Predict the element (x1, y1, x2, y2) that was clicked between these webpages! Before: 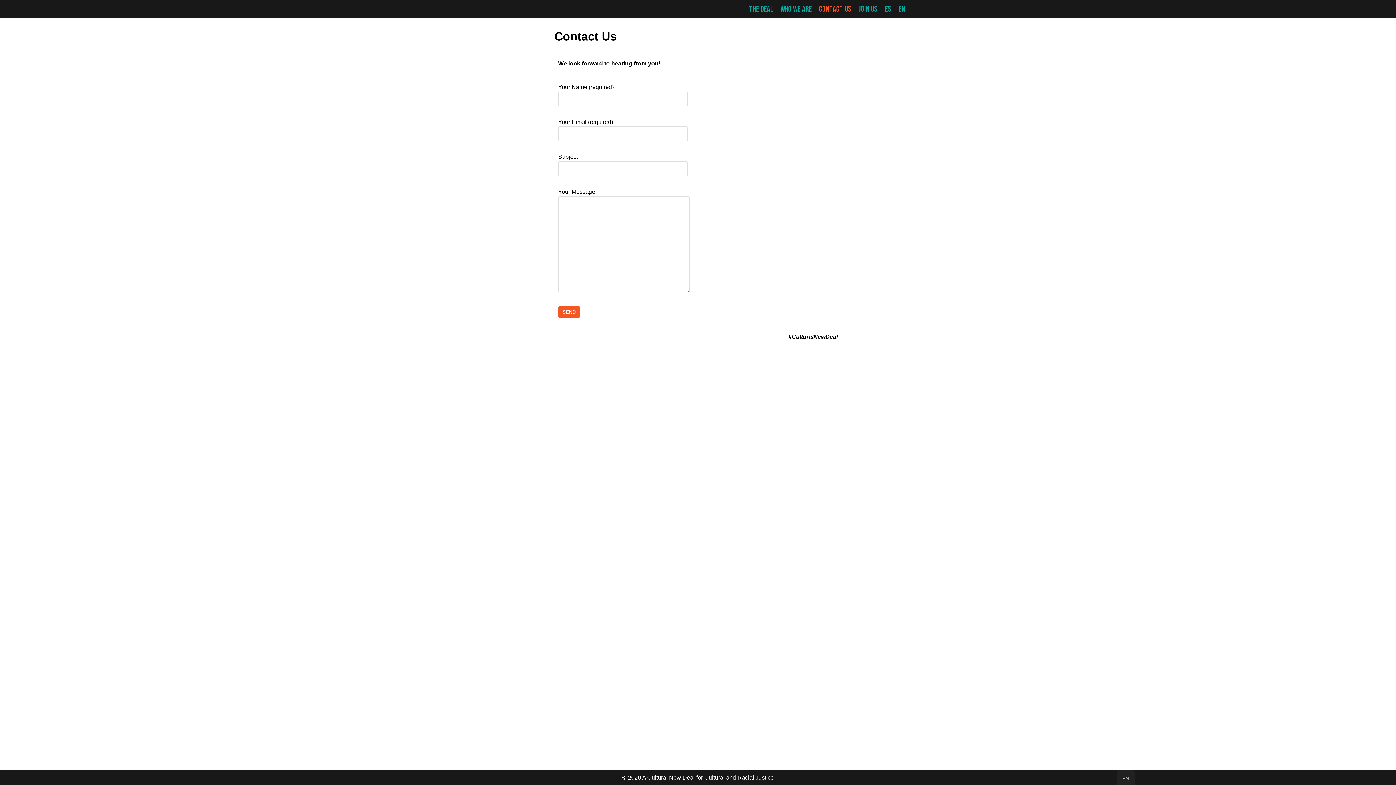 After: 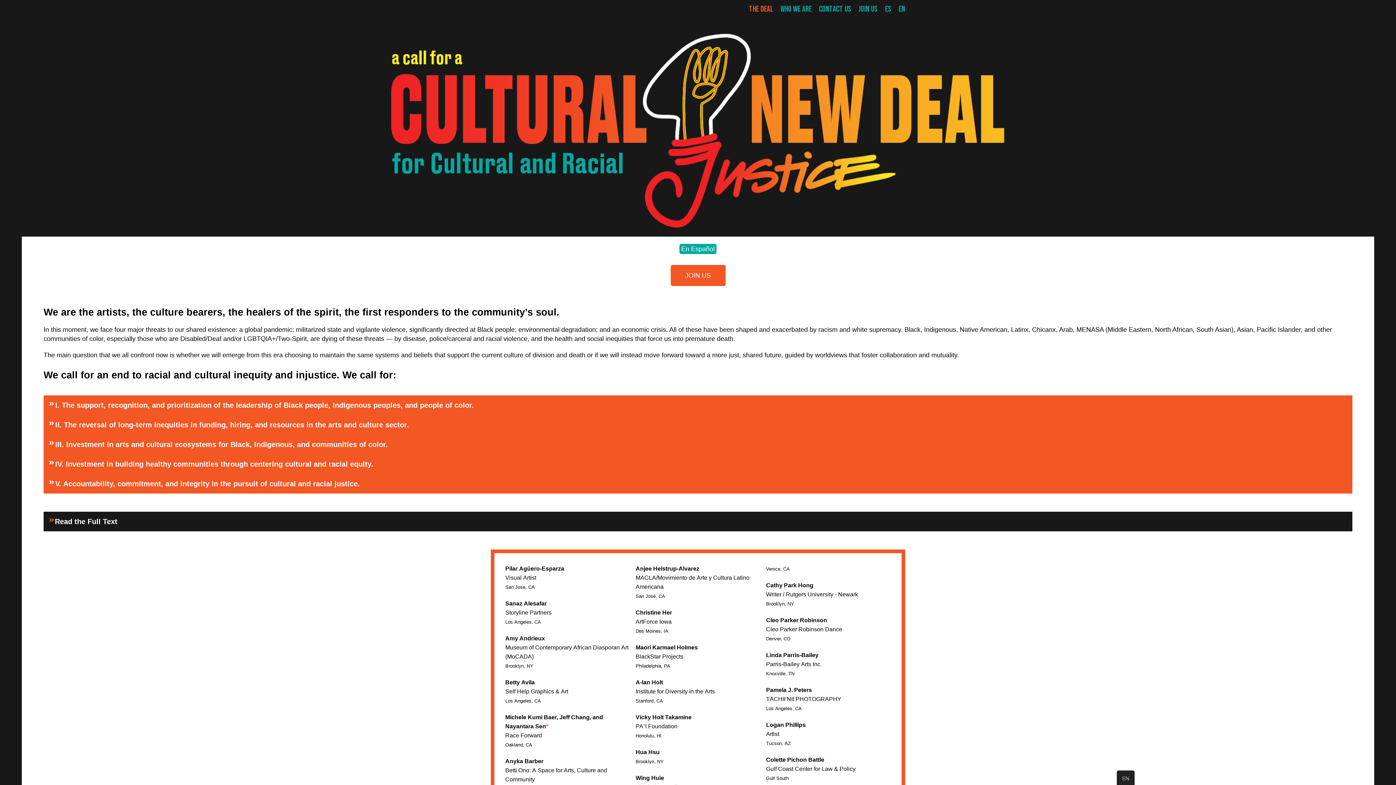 Action: bbox: (622, 774, 774, 781) label: © 2020 A Cultural New Deal for Cultural and Racial Justice